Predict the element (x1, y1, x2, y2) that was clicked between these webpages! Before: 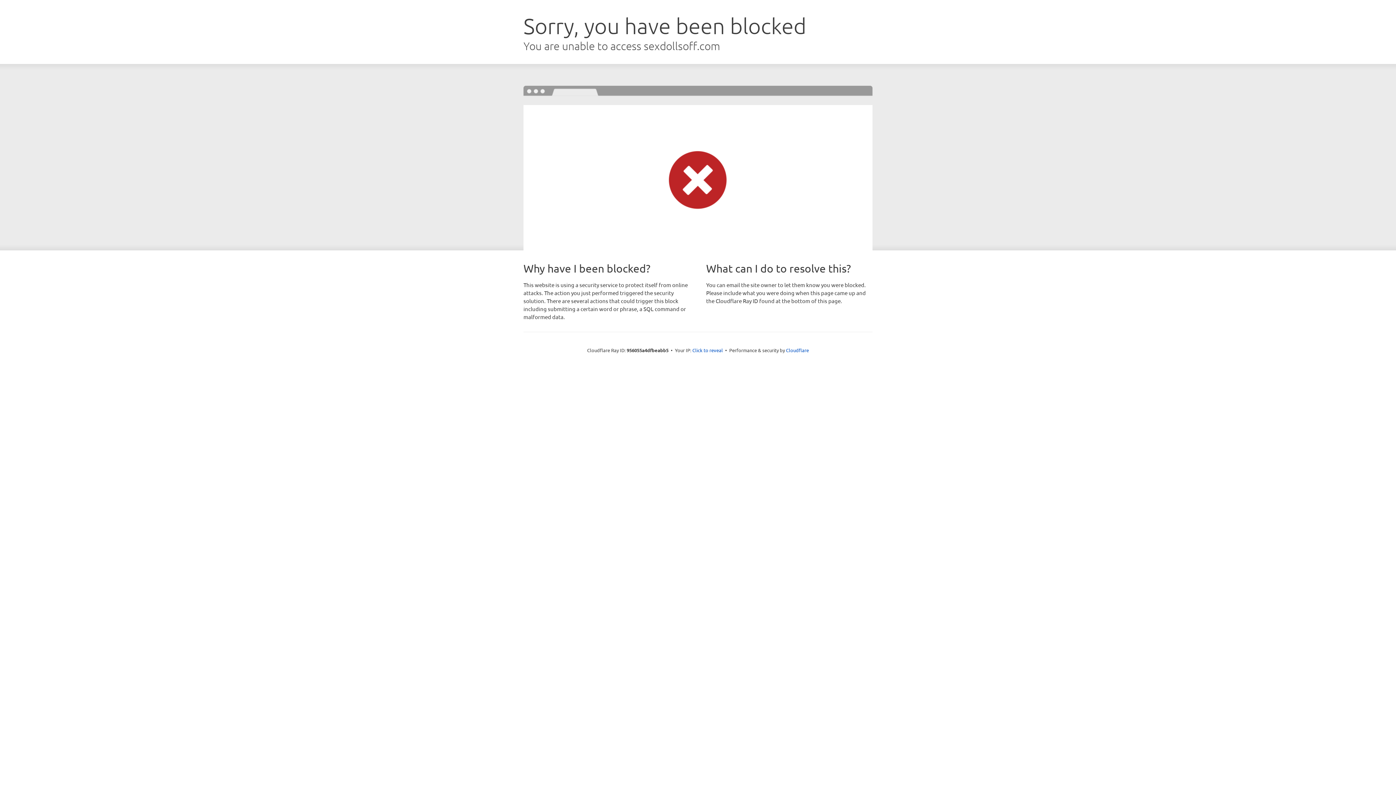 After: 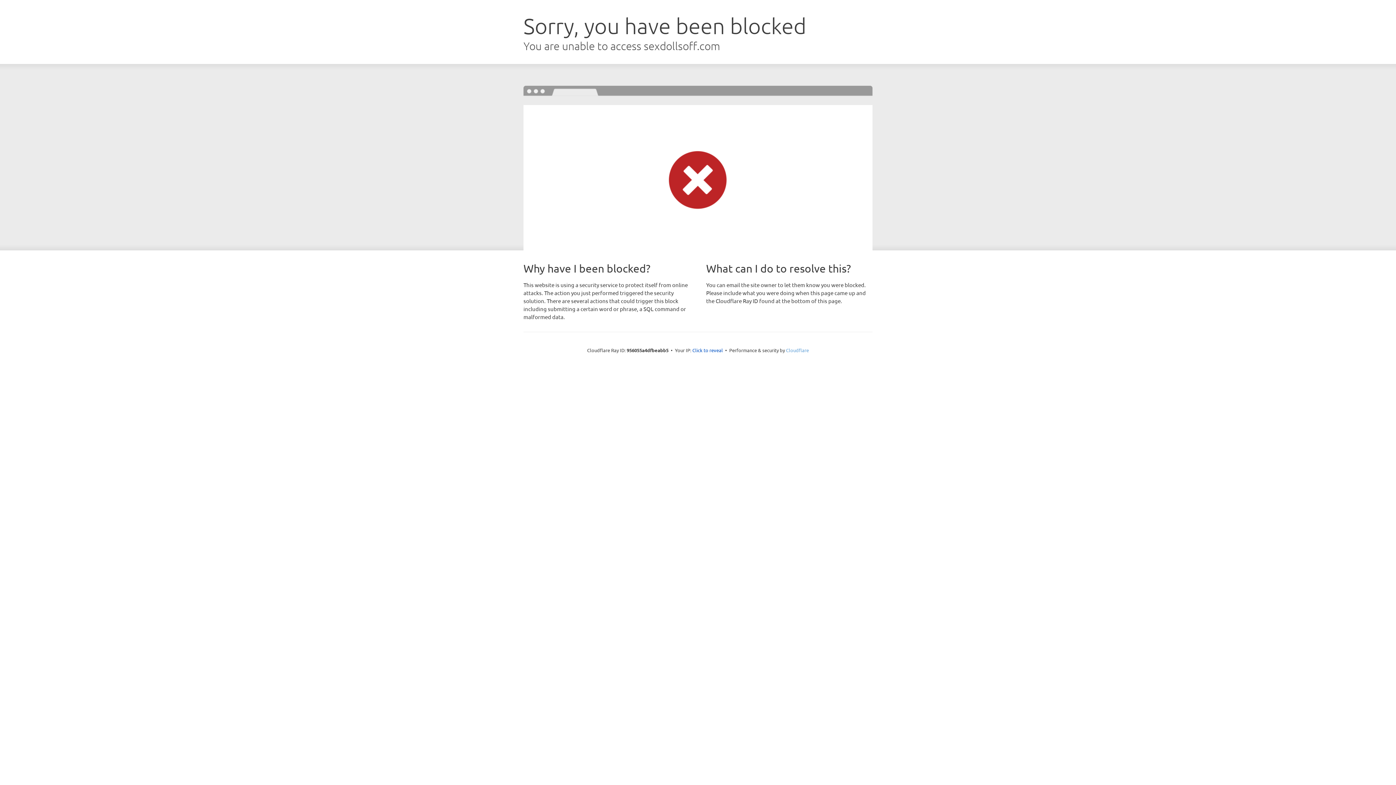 Action: bbox: (786, 347, 809, 353) label: Cloudflare